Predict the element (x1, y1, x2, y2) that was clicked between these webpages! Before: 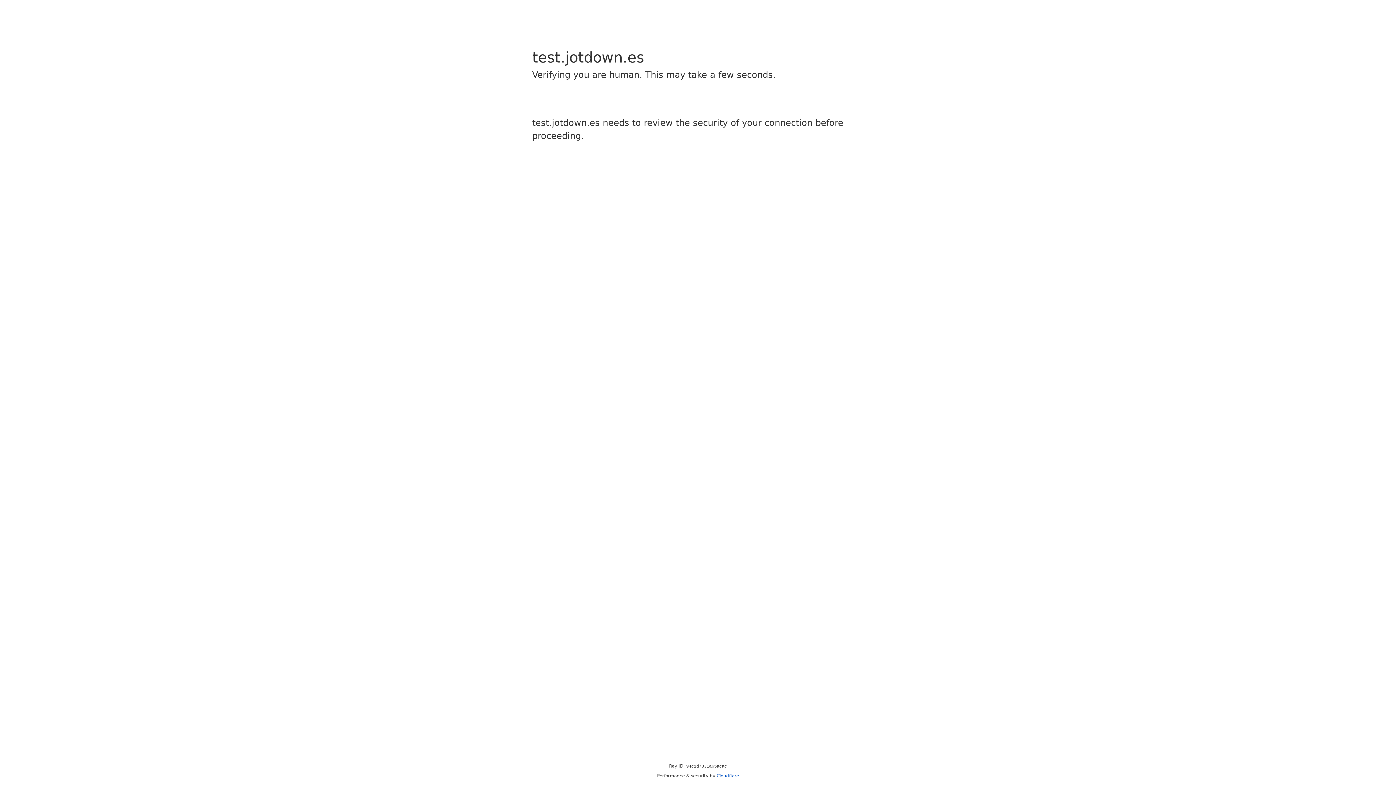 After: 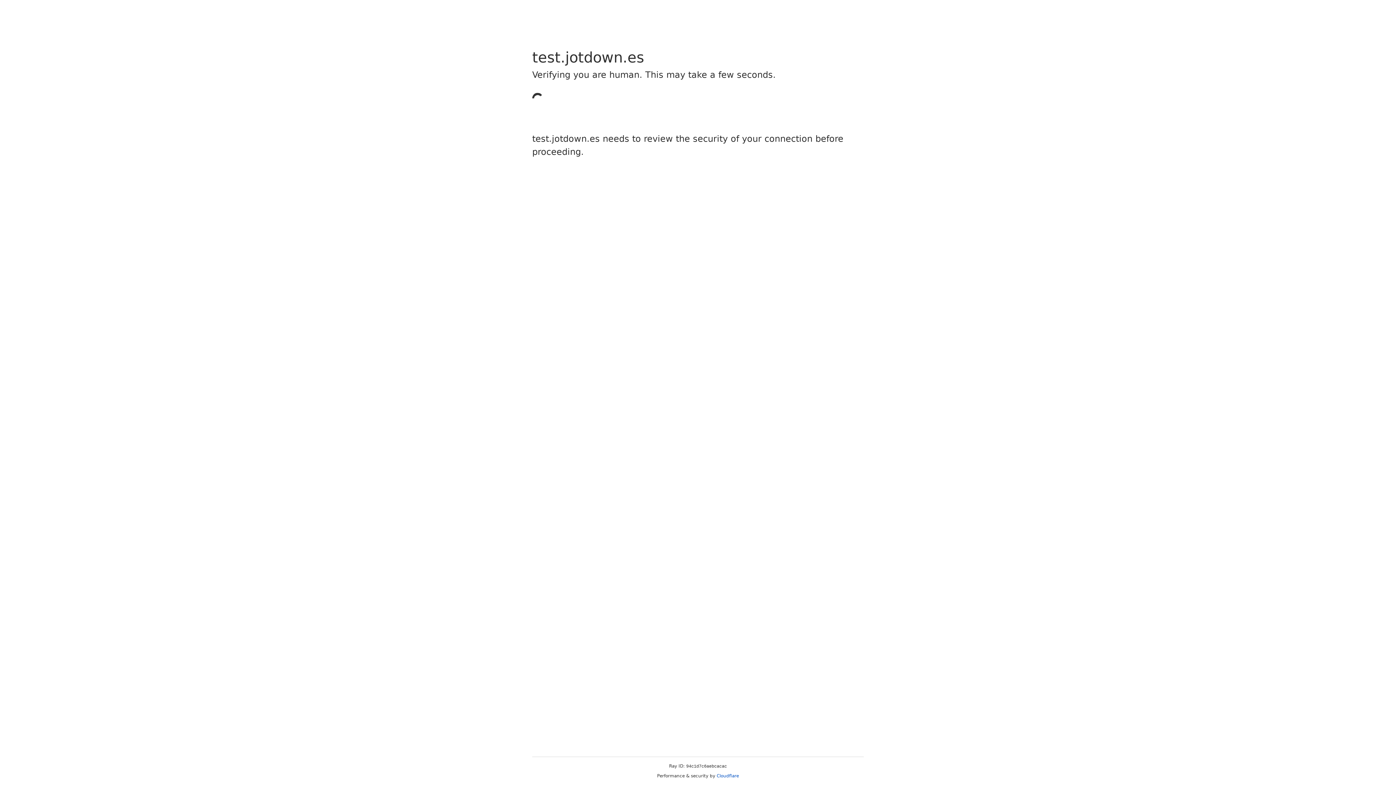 Action: bbox: (716, 773, 739, 778) label: Cloudflare